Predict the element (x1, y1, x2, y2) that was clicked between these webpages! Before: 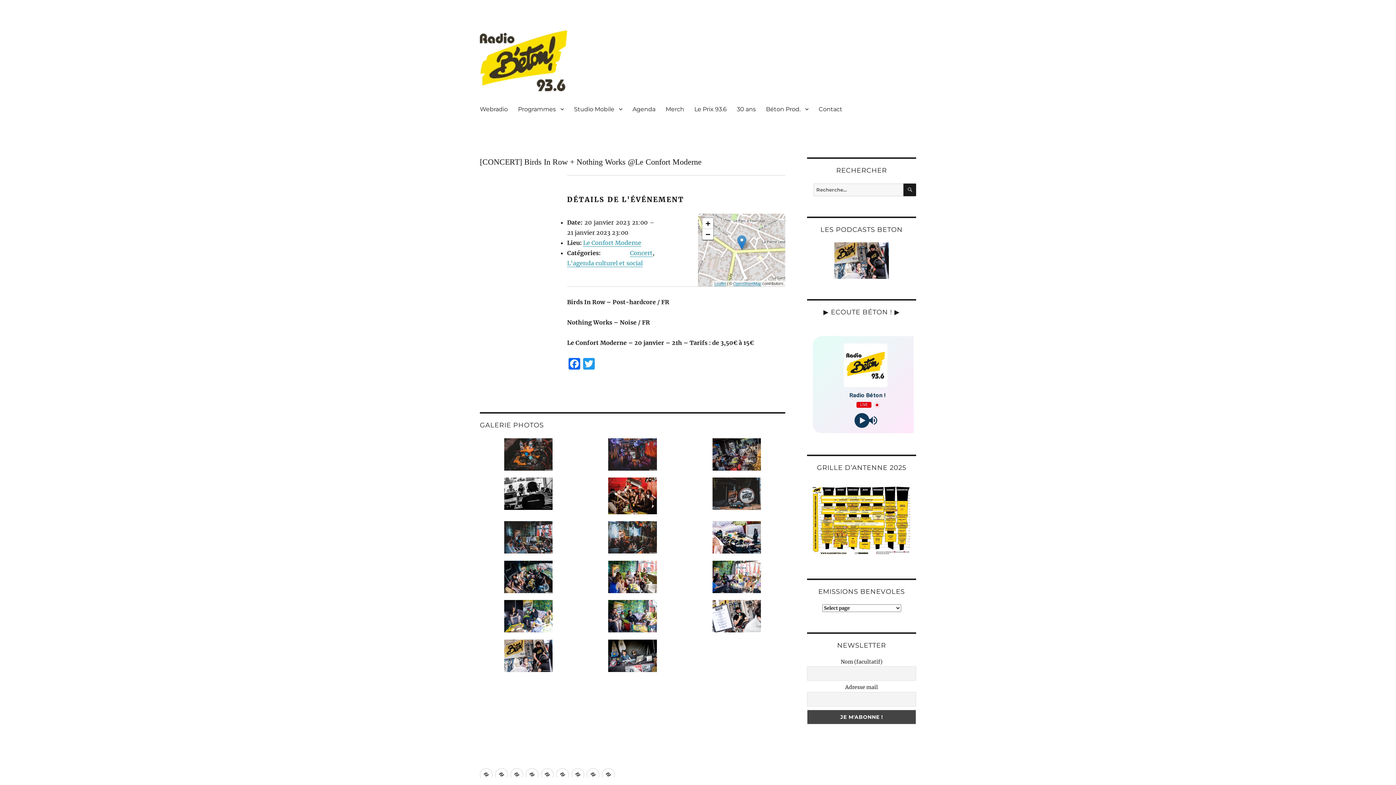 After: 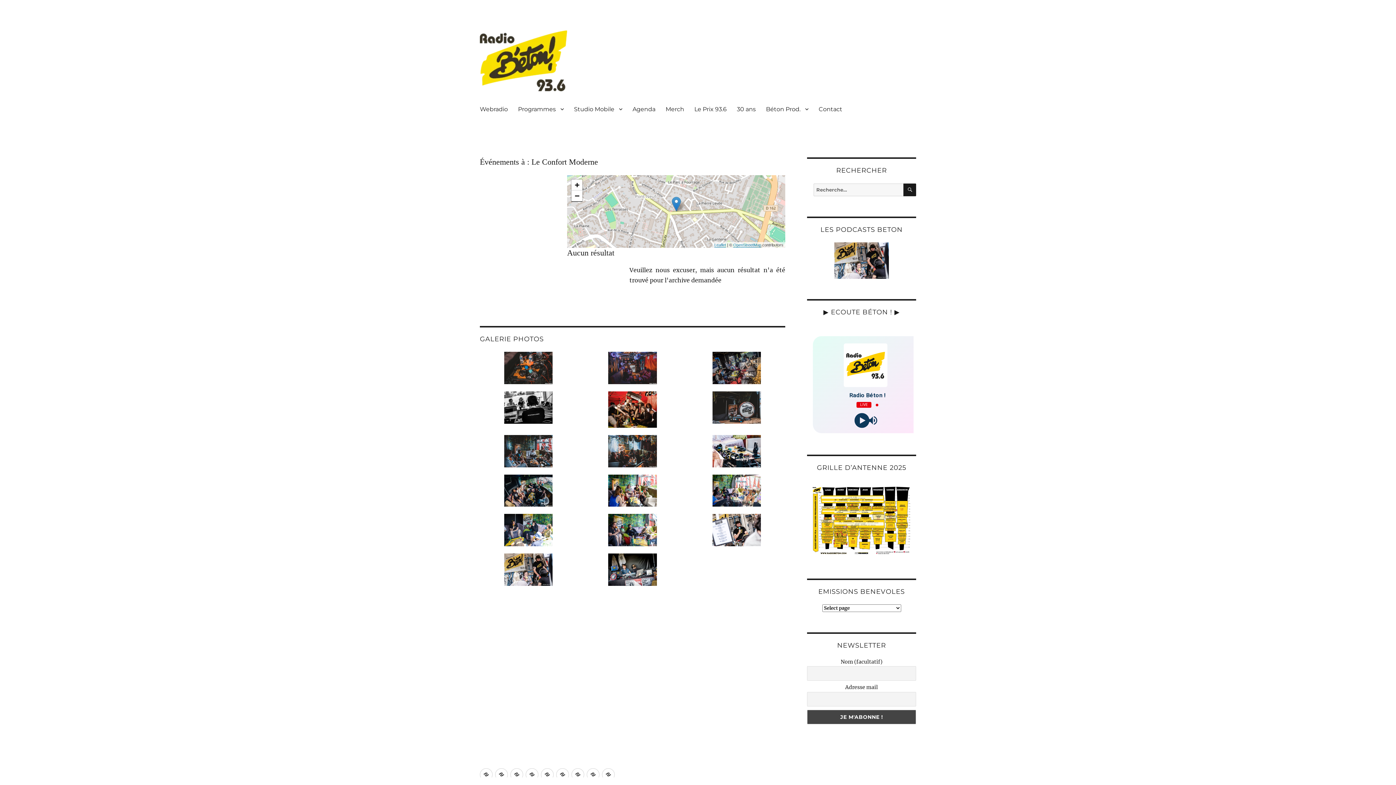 Action: label: Le Confort Moderne bbox: (583, 239, 641, 246)